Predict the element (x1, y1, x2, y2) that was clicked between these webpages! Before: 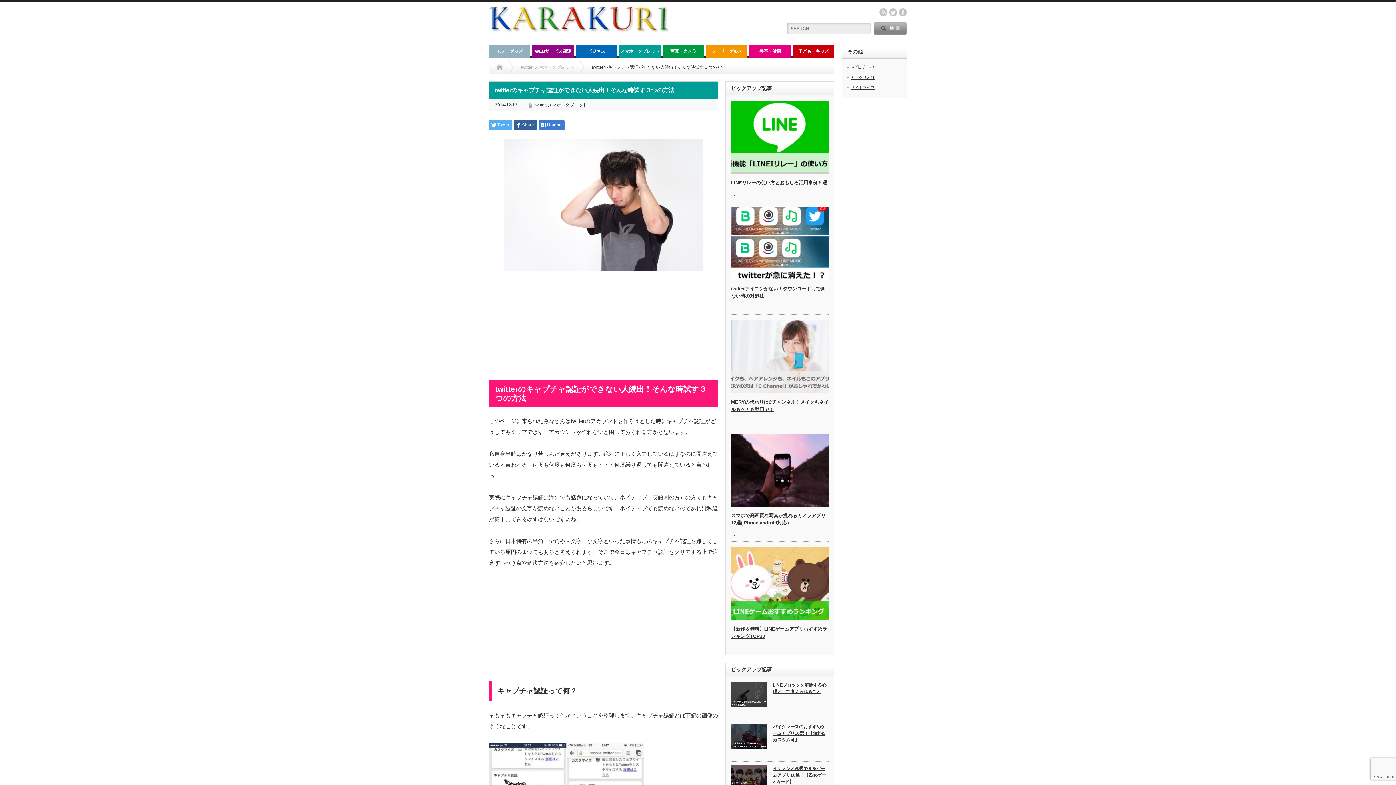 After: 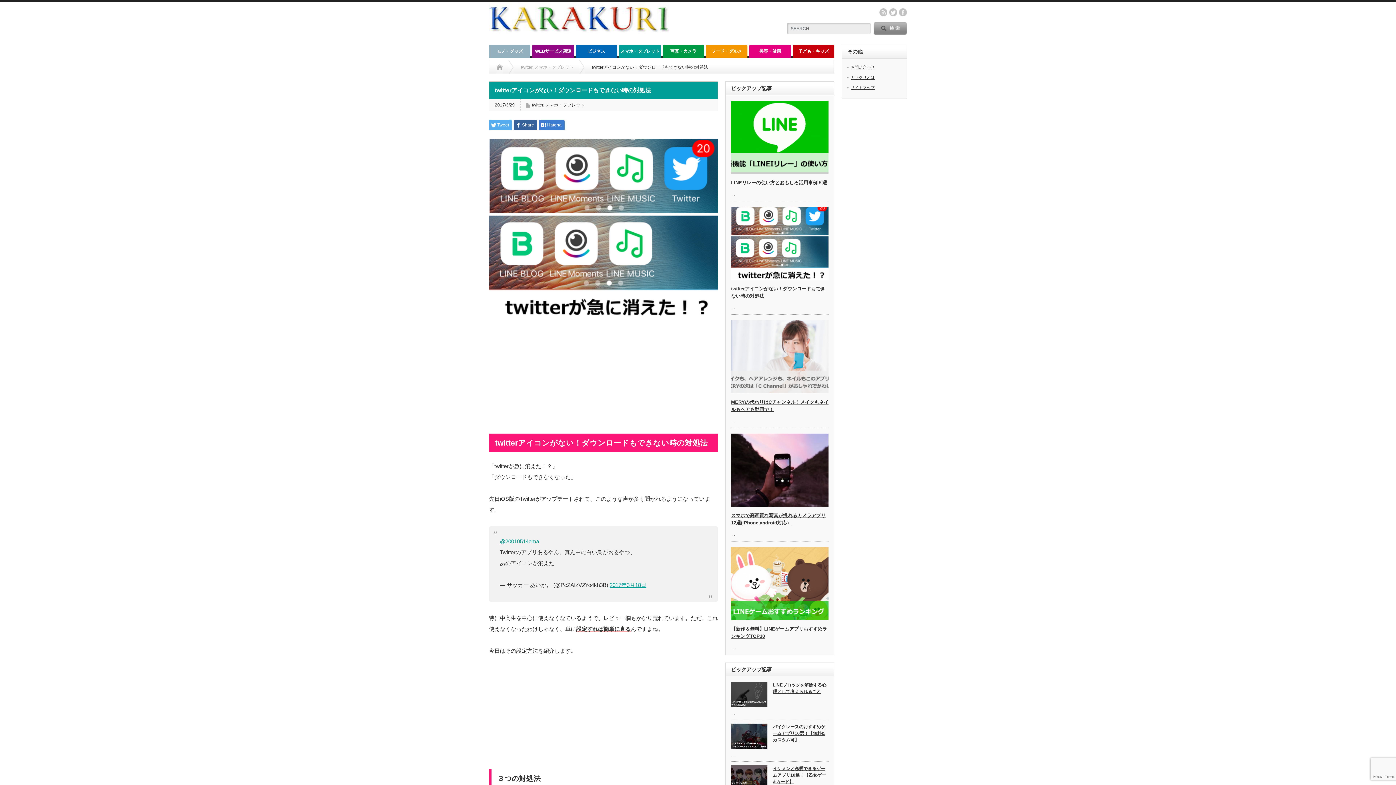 Action: bbox: (731, 206, 828, 280)